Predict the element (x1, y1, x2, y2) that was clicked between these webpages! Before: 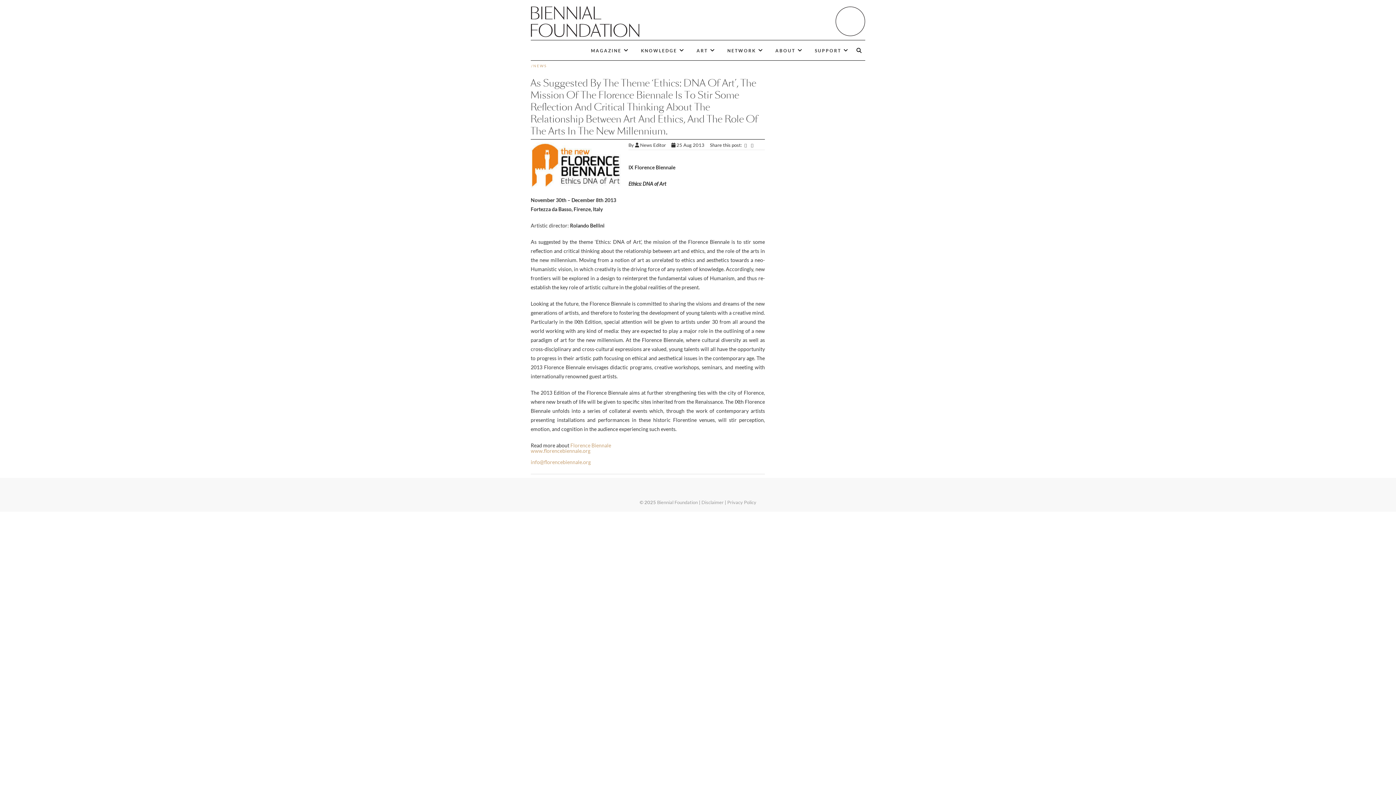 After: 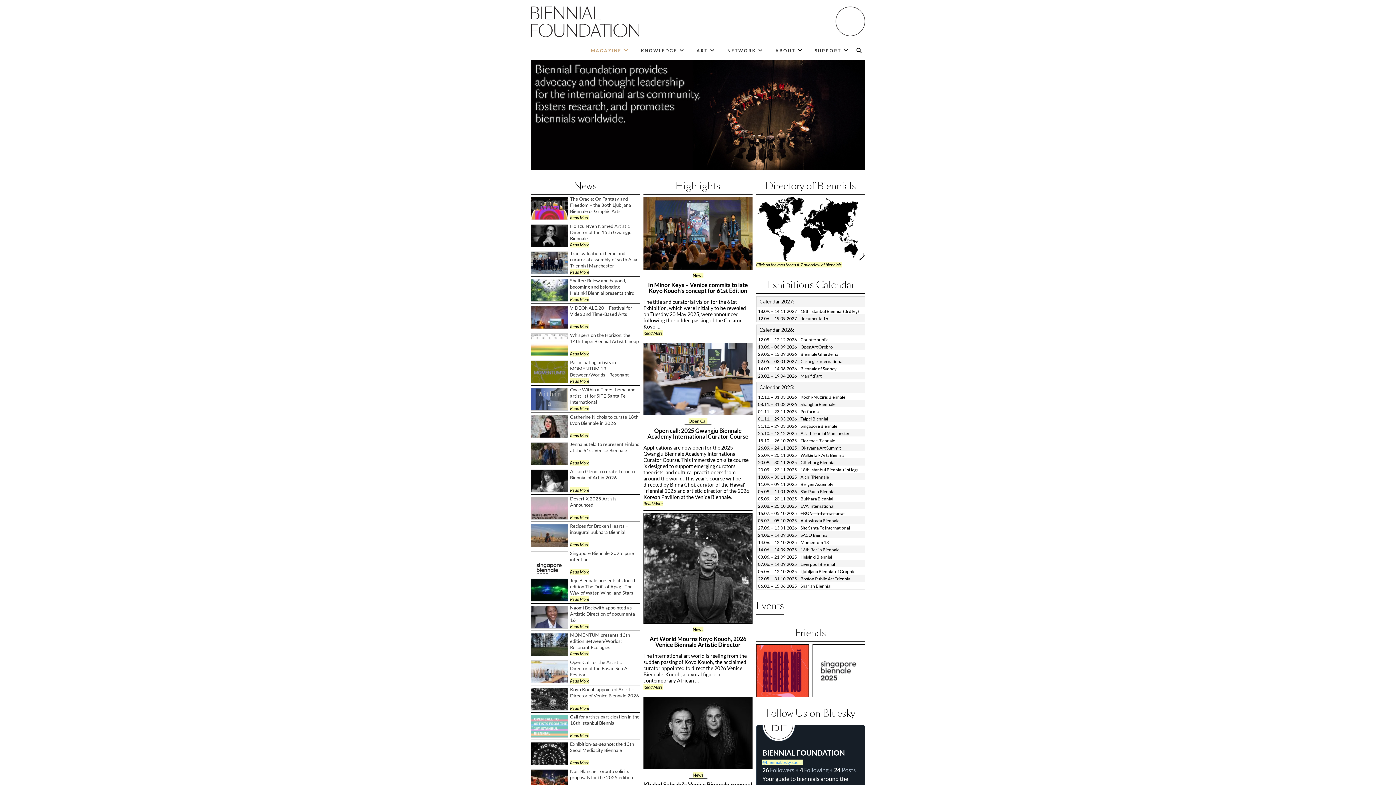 Action: bbox: (585, 40, 634, 60) label: MAGAZINE